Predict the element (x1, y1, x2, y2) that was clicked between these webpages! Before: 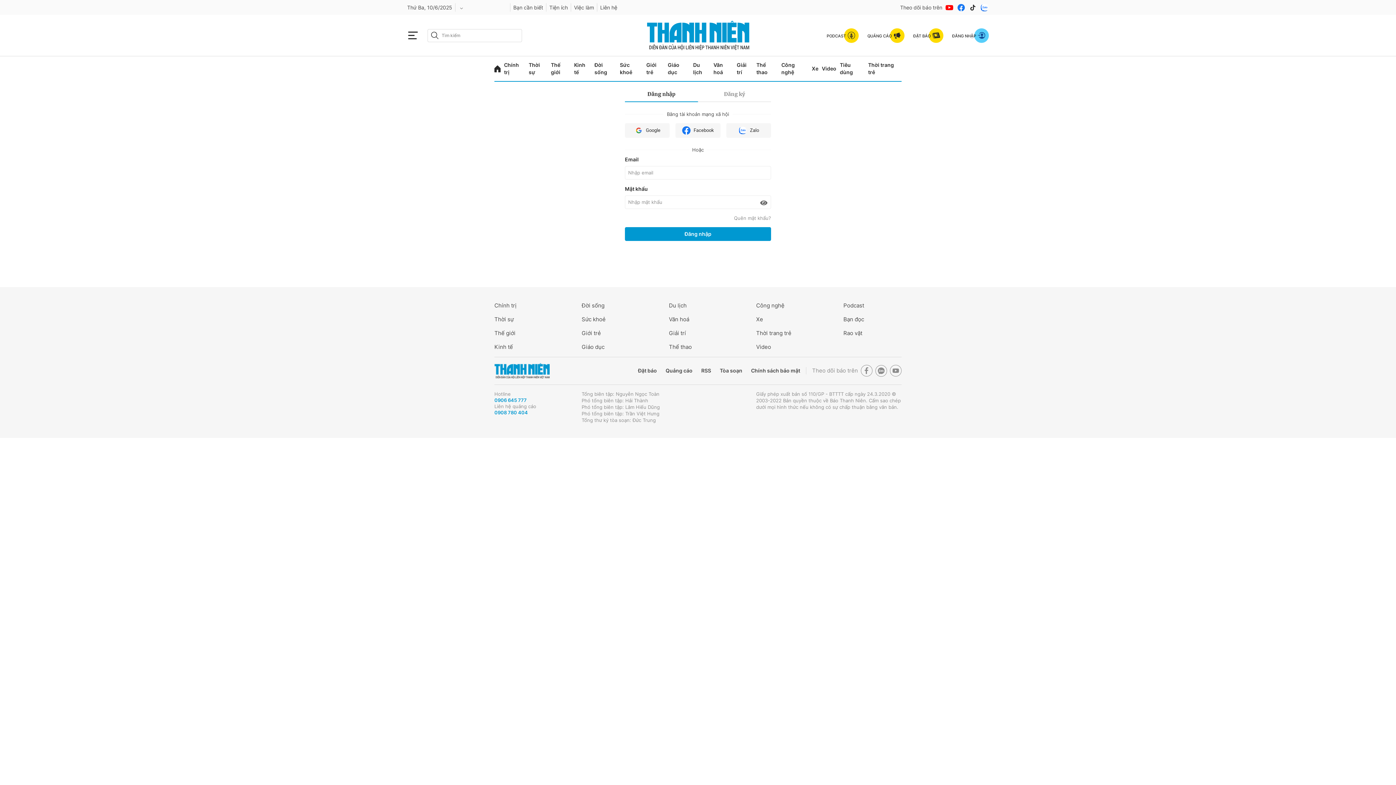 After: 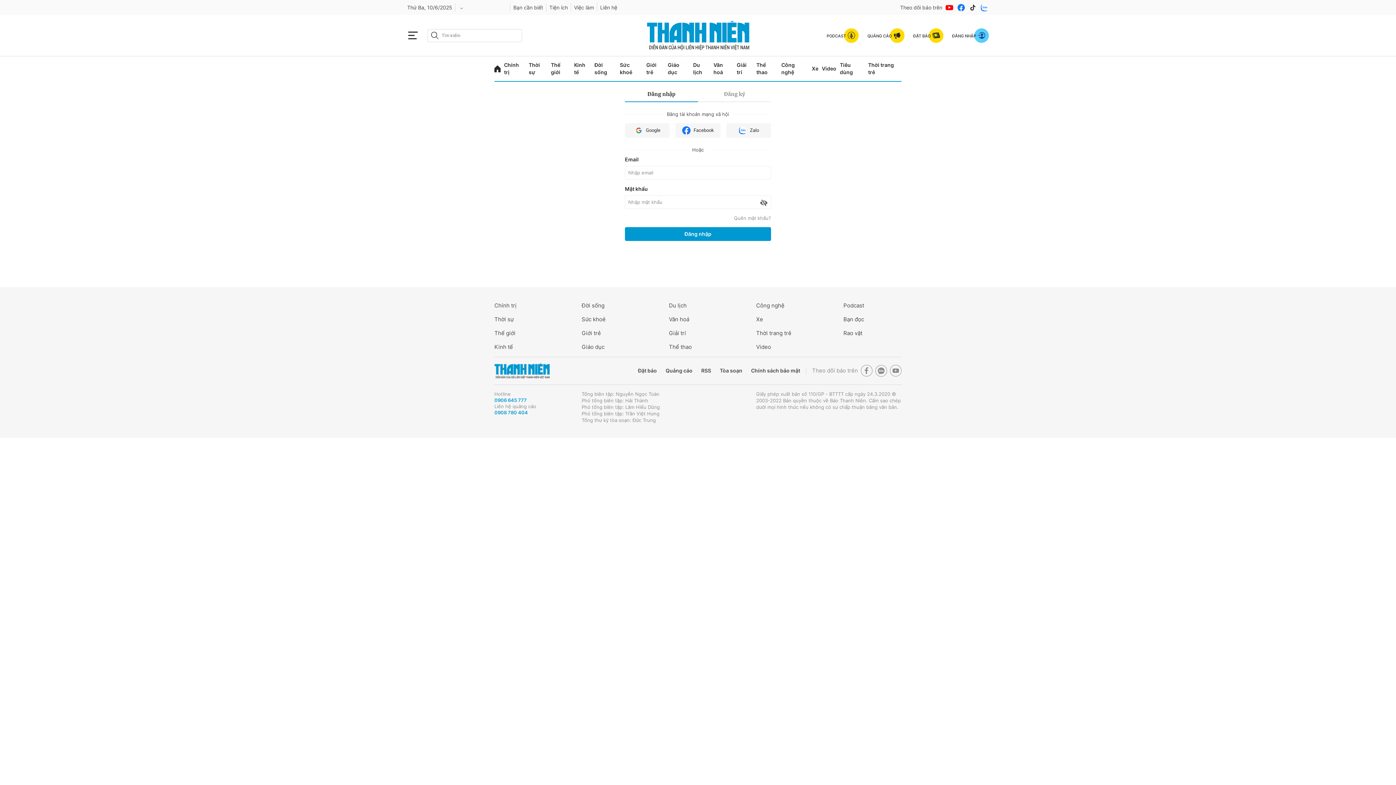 Action: bbox: (760, 199, 767, 206)